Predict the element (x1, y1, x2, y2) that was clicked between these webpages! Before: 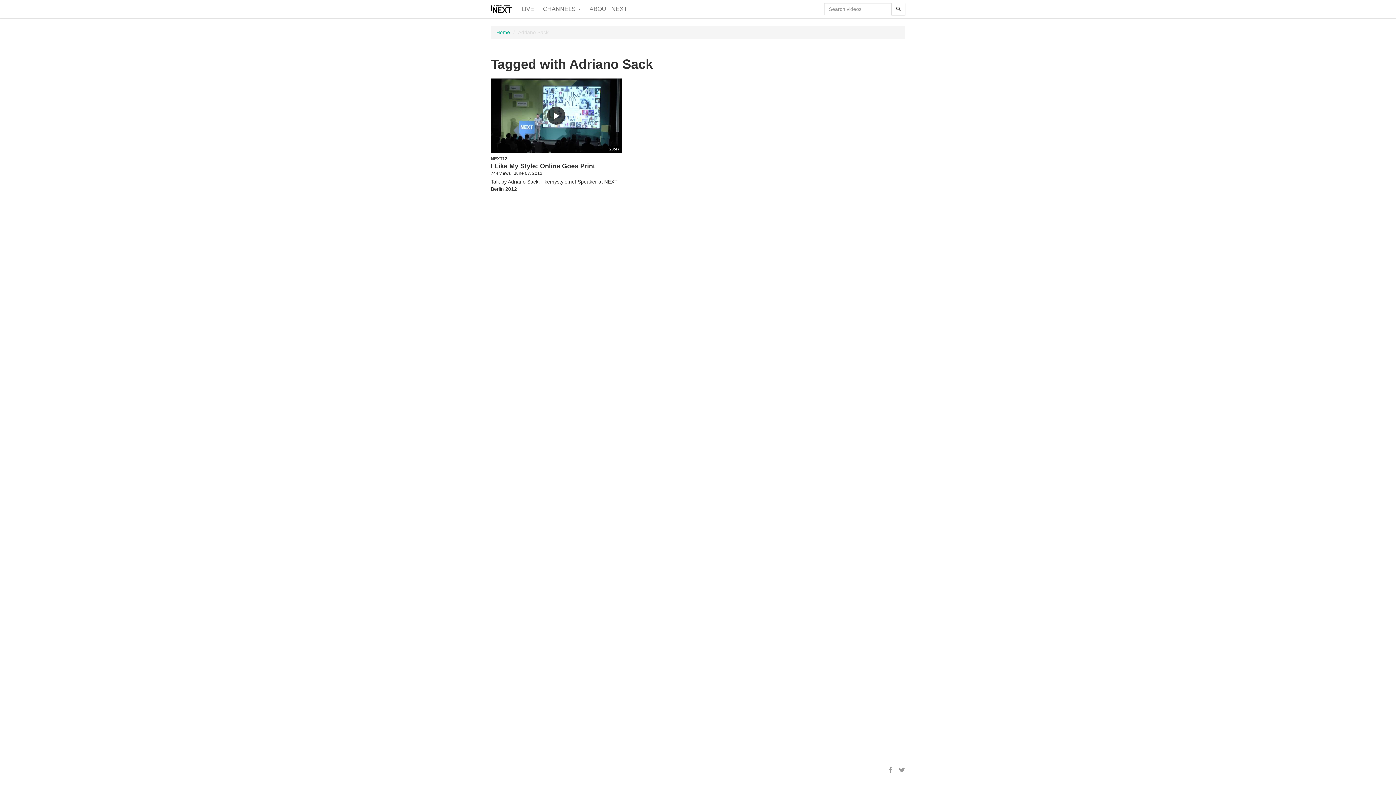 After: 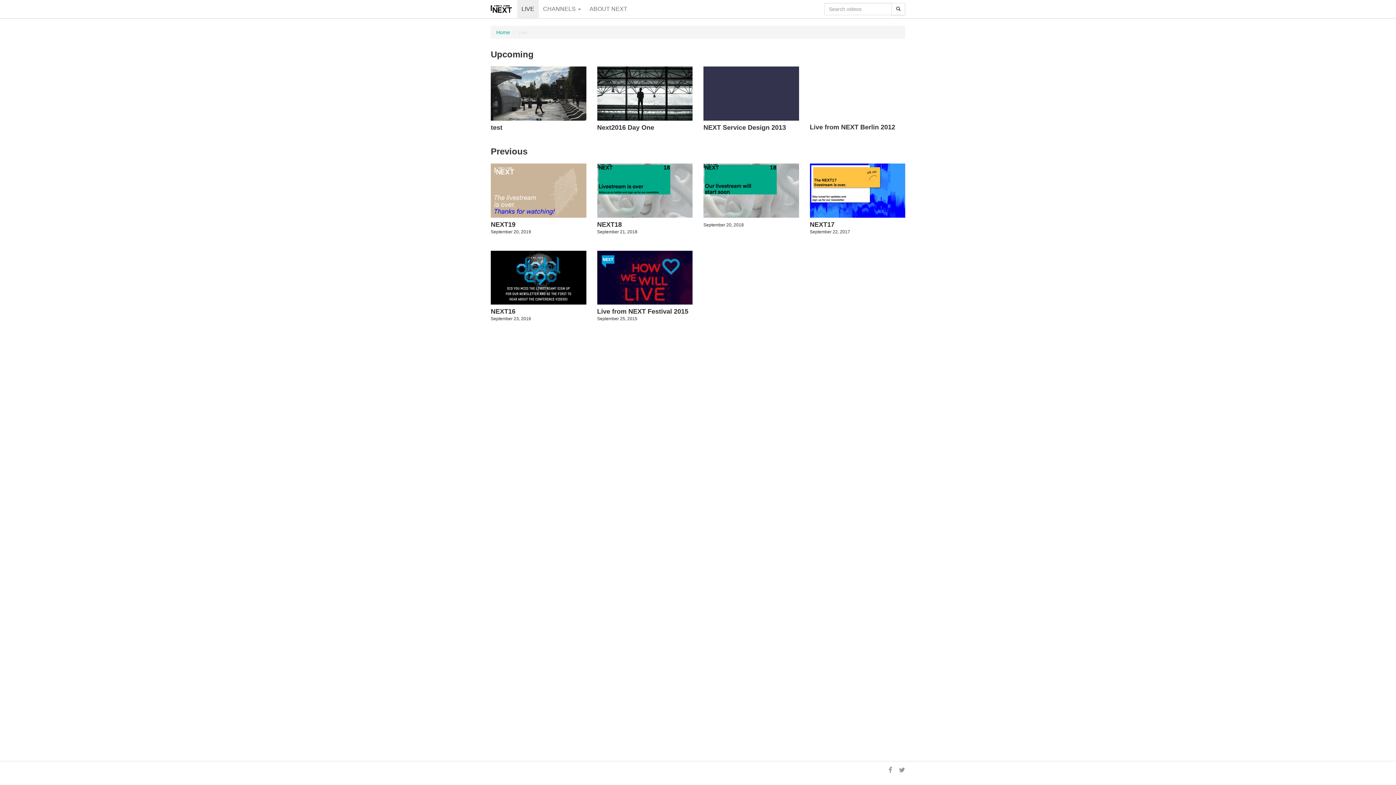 Action: bbox: (517, 0, 538, 18) label: LIVE